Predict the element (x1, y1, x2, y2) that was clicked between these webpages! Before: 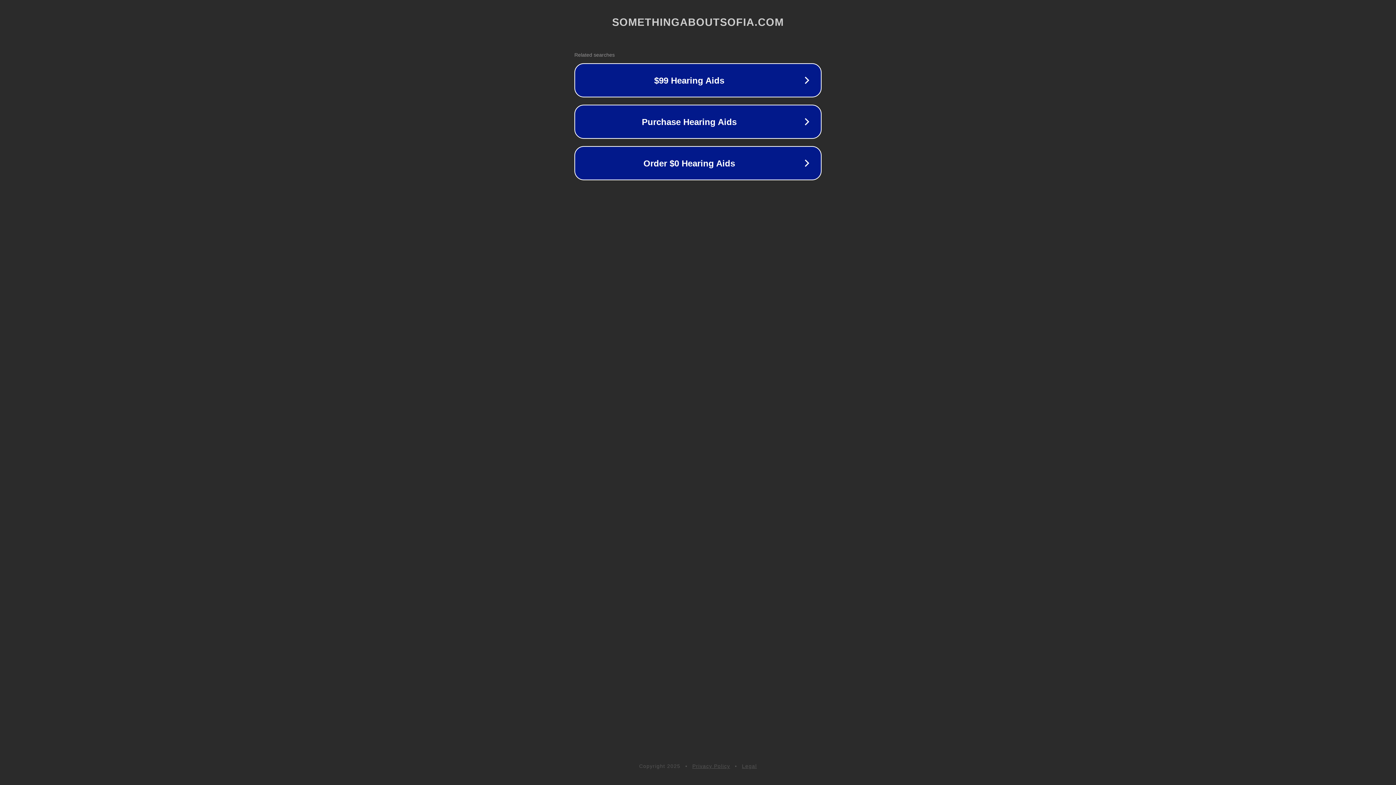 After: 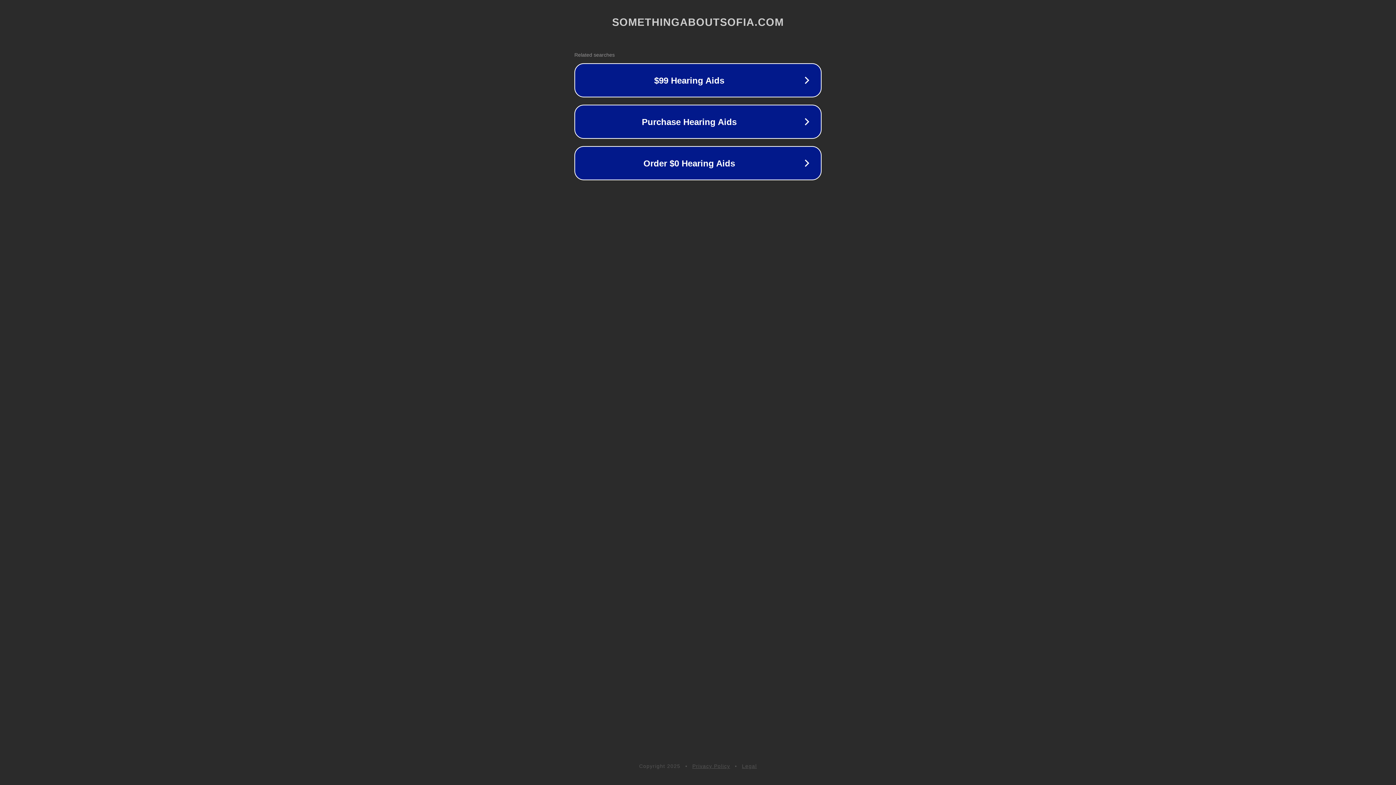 Action: bbox: (742, 763, 757, 769) label: Legal